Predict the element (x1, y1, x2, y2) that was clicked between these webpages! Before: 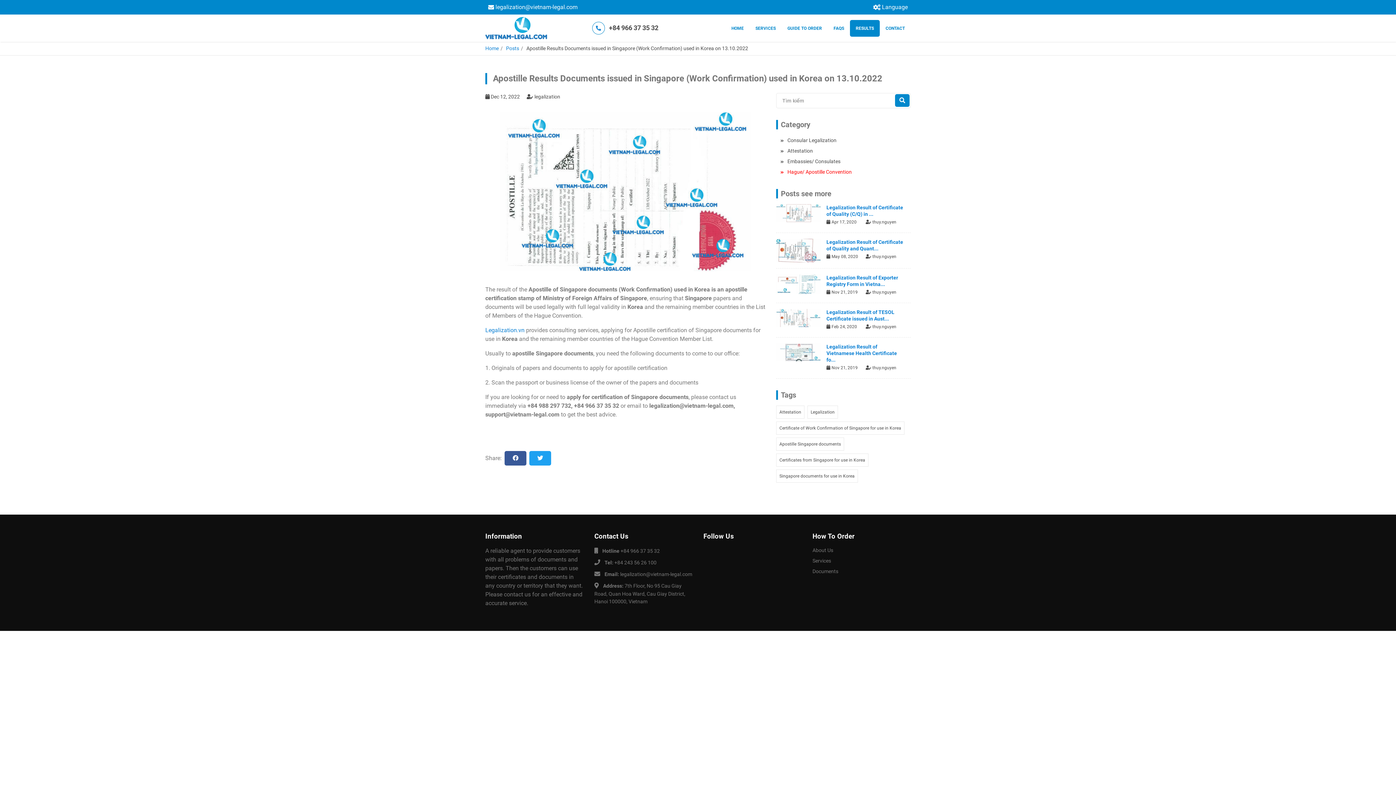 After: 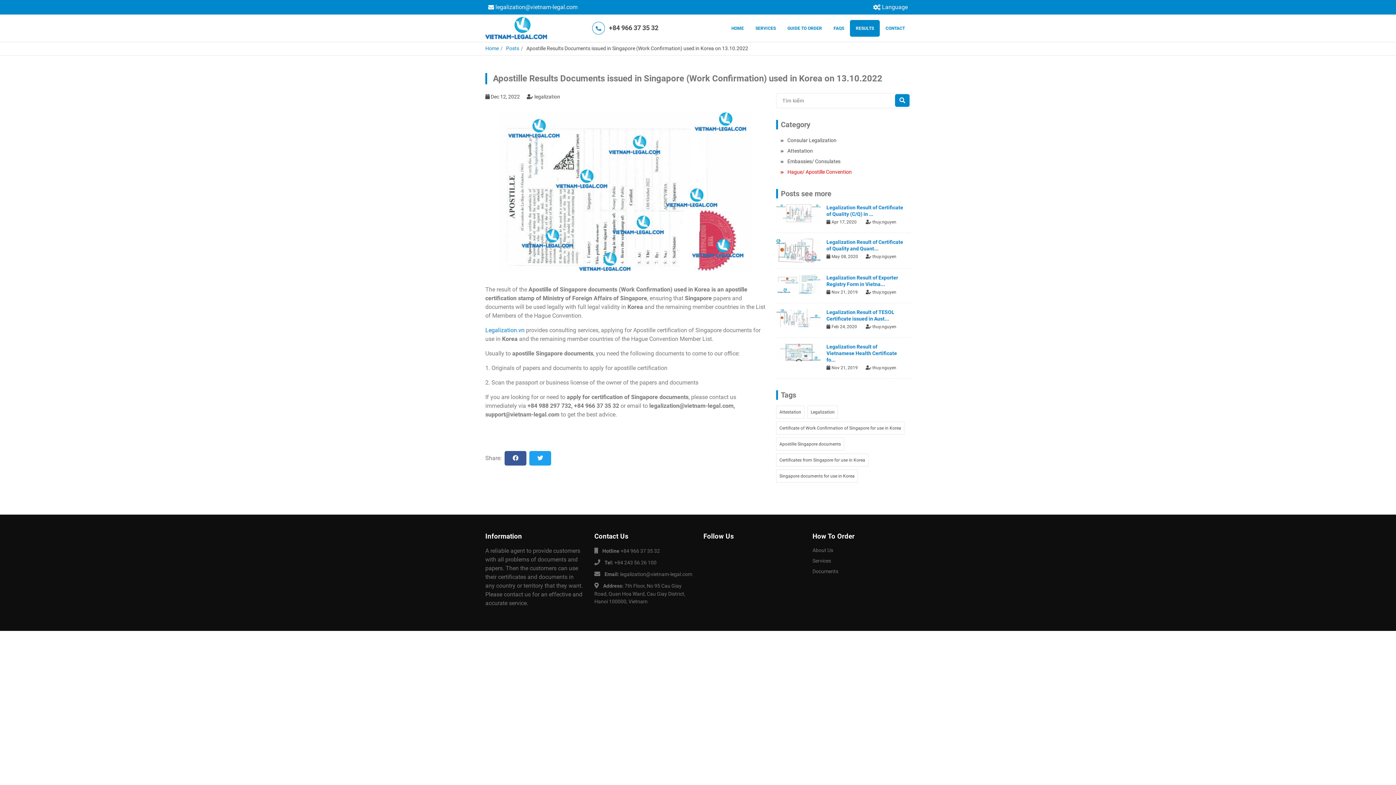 Action: bbox: (504, 451, 526, 465)